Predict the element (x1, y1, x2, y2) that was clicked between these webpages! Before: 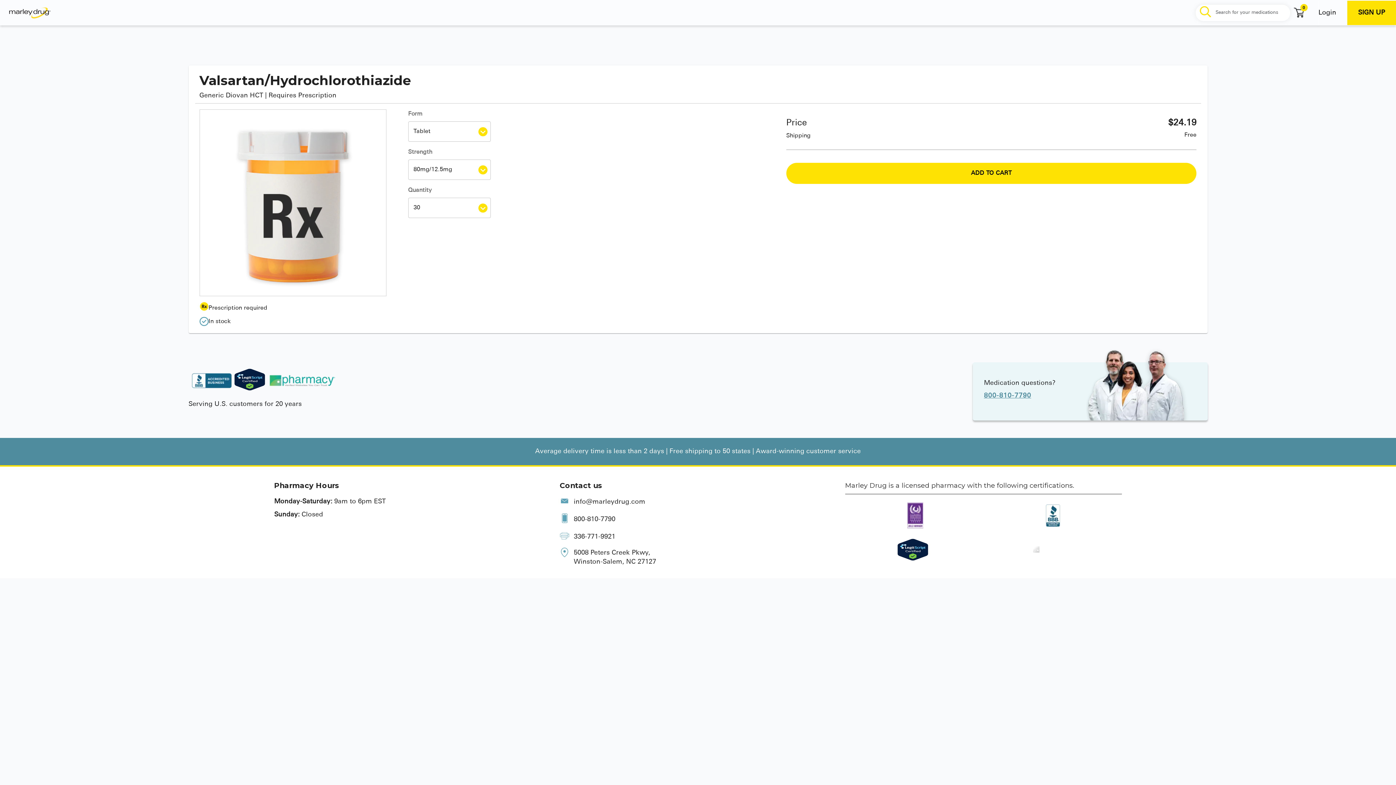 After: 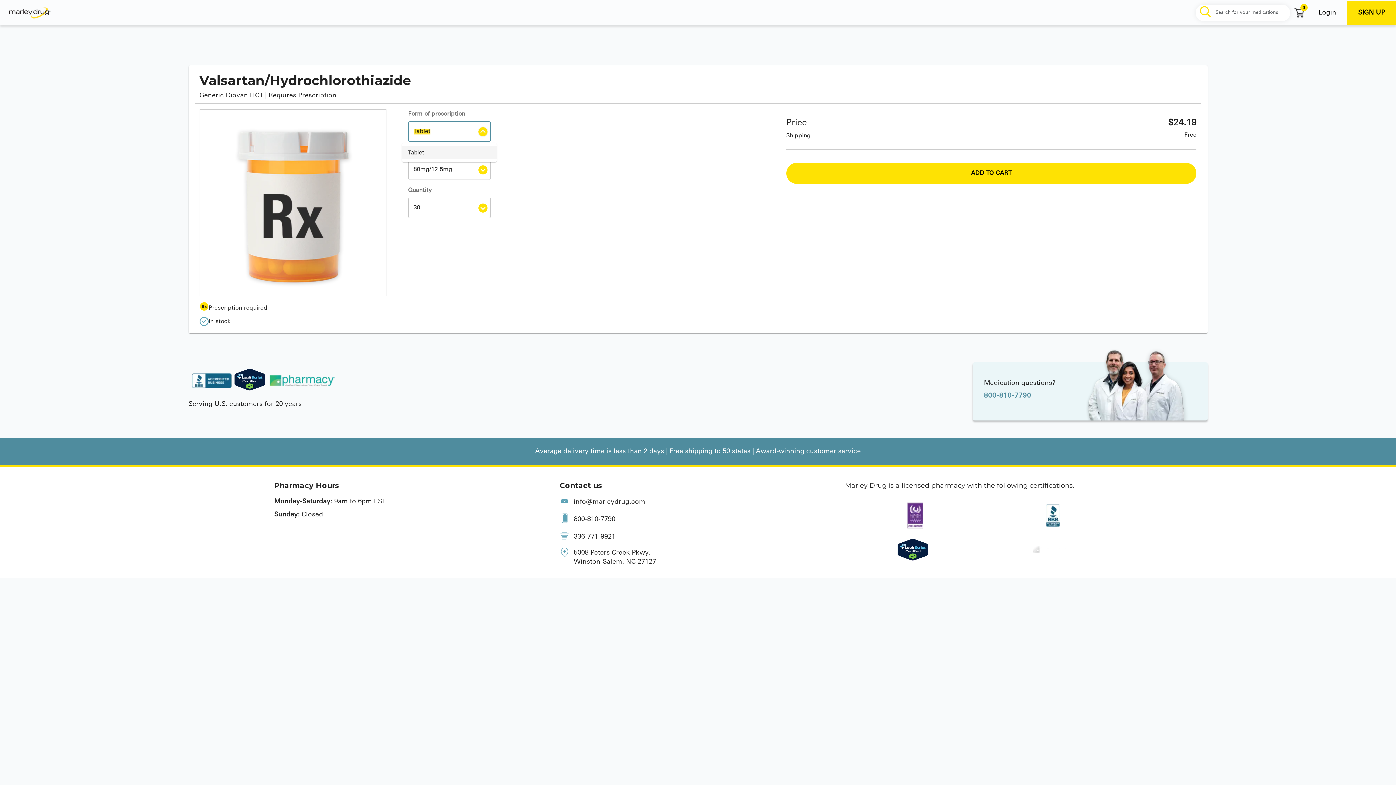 Action: label: Open bbox: (477, 126, 488, 137)